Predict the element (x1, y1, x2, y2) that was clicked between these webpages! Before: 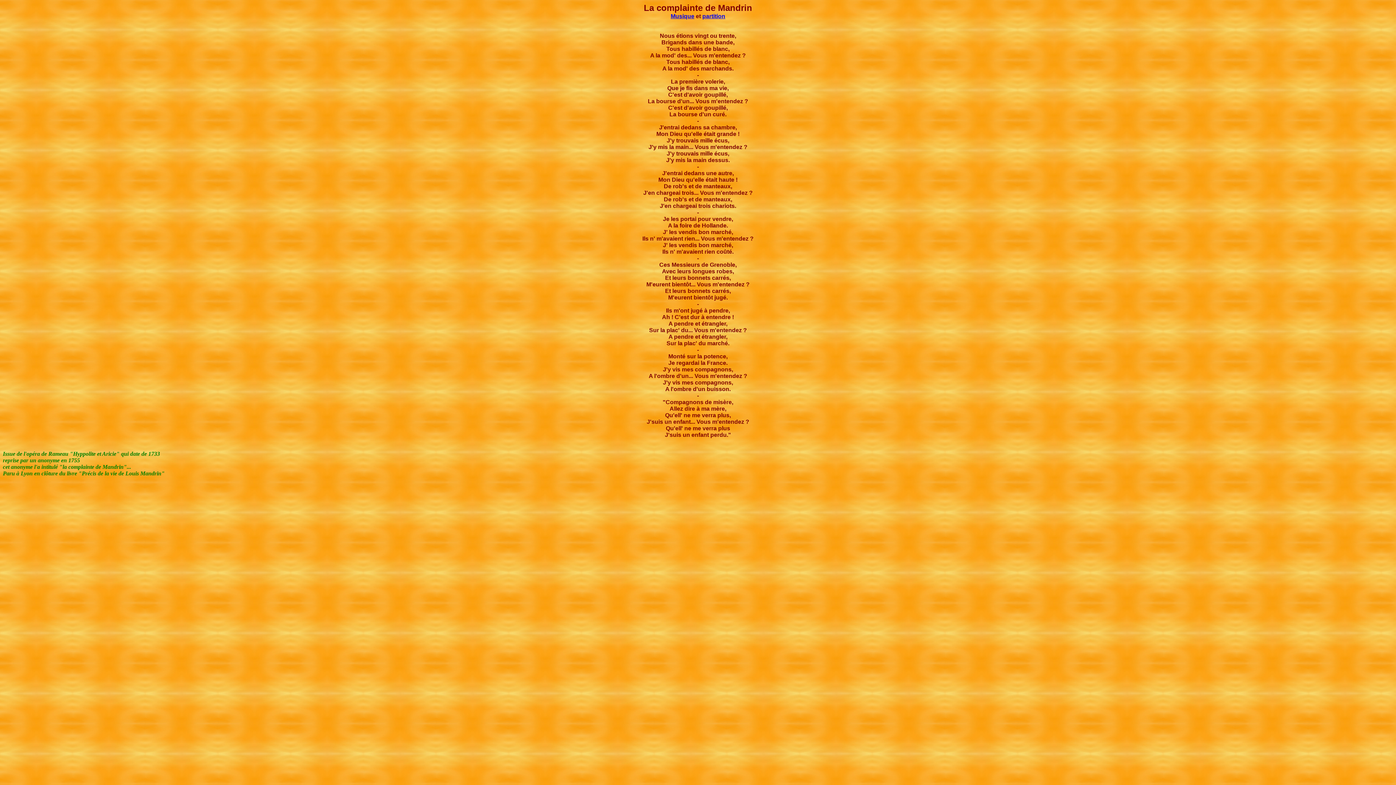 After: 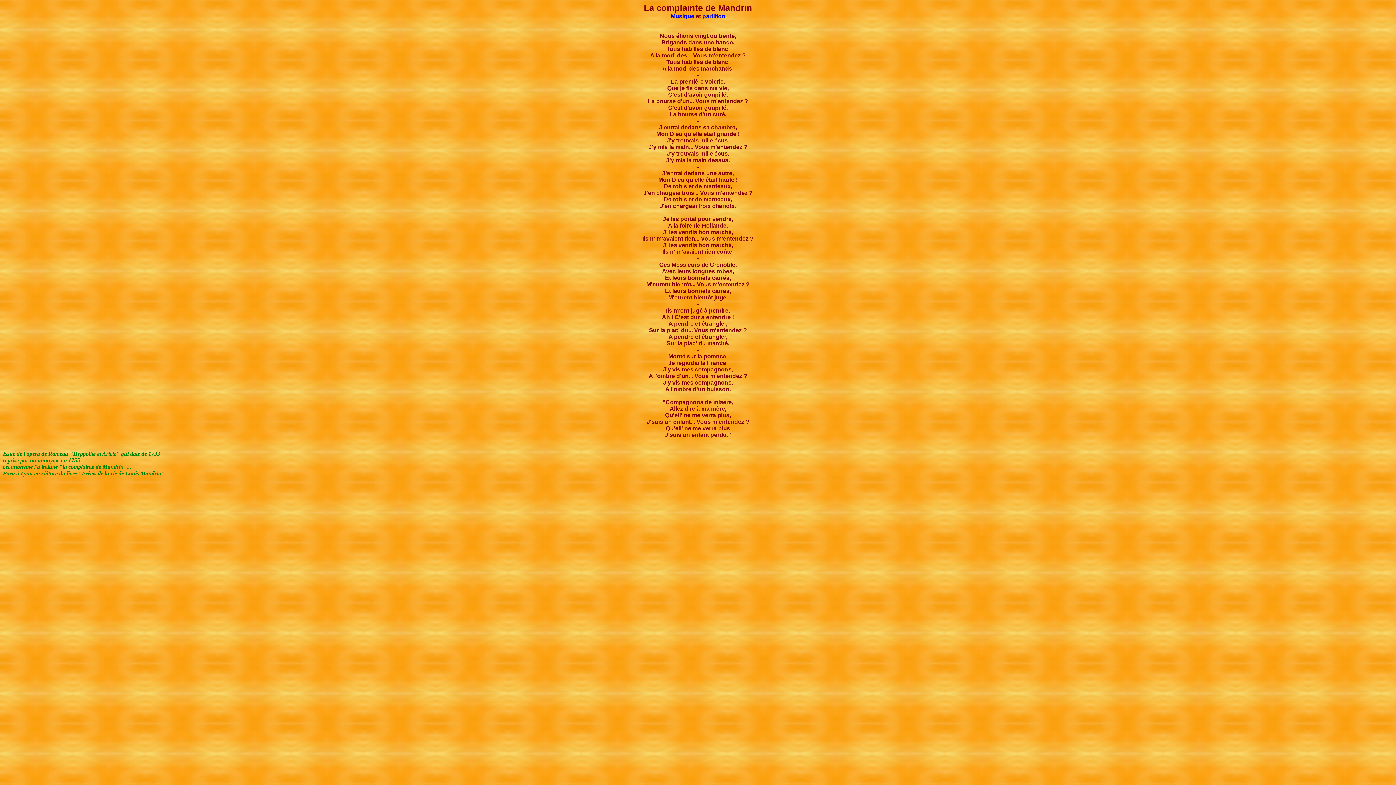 Action: label: partition bbox: (702, 13, 725, 19)